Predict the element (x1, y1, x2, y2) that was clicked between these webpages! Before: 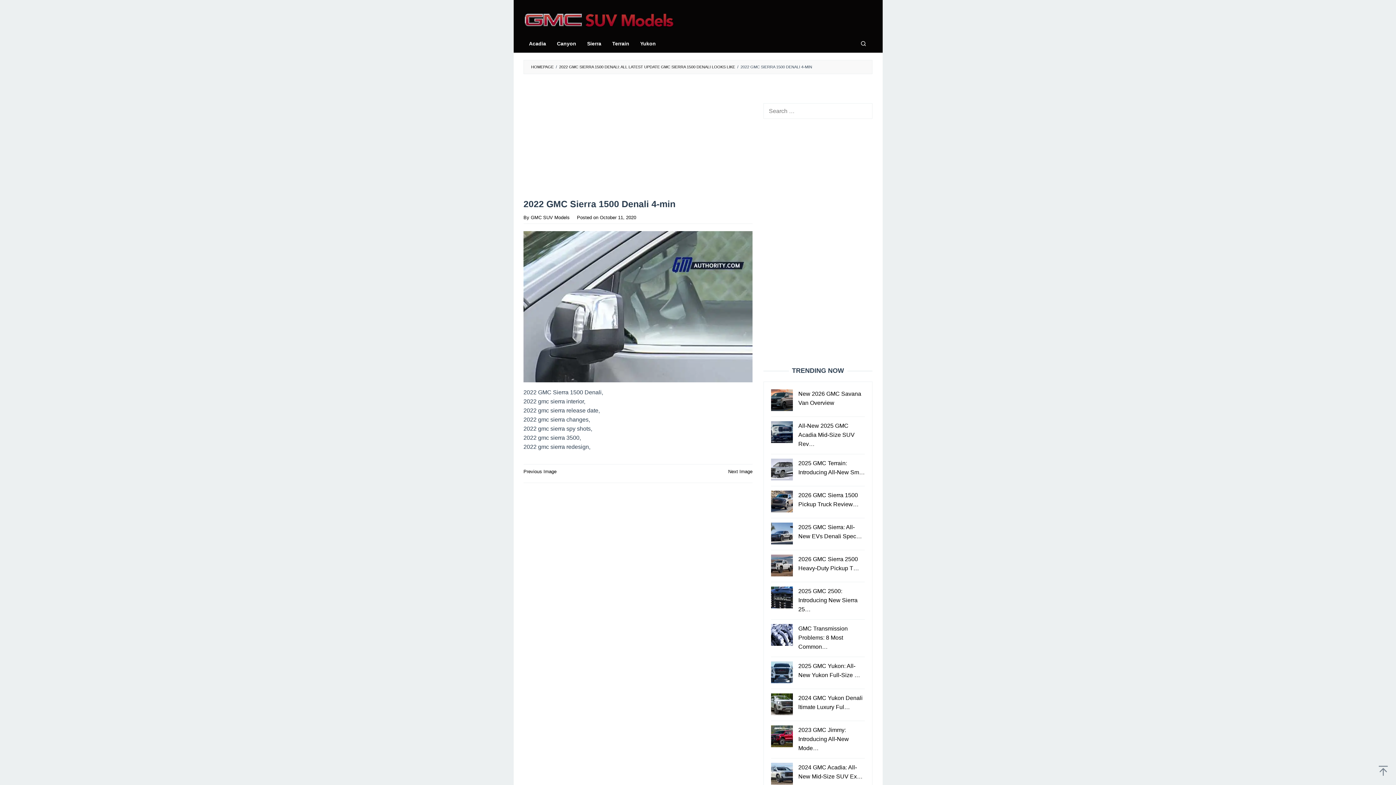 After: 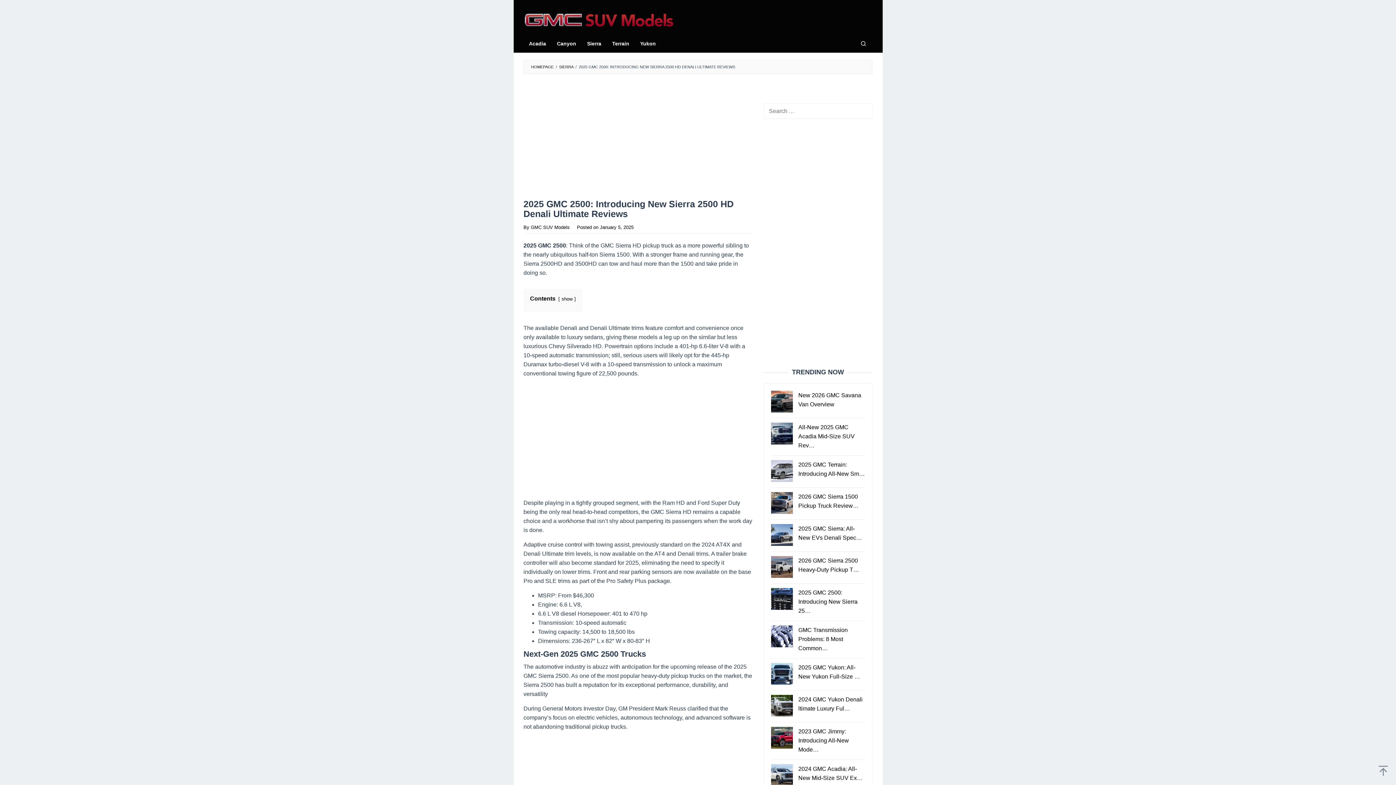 Action: bbox: (798, 588, 857, 612) label: 2025 GMC 2500: Introducing New Sierra 25…